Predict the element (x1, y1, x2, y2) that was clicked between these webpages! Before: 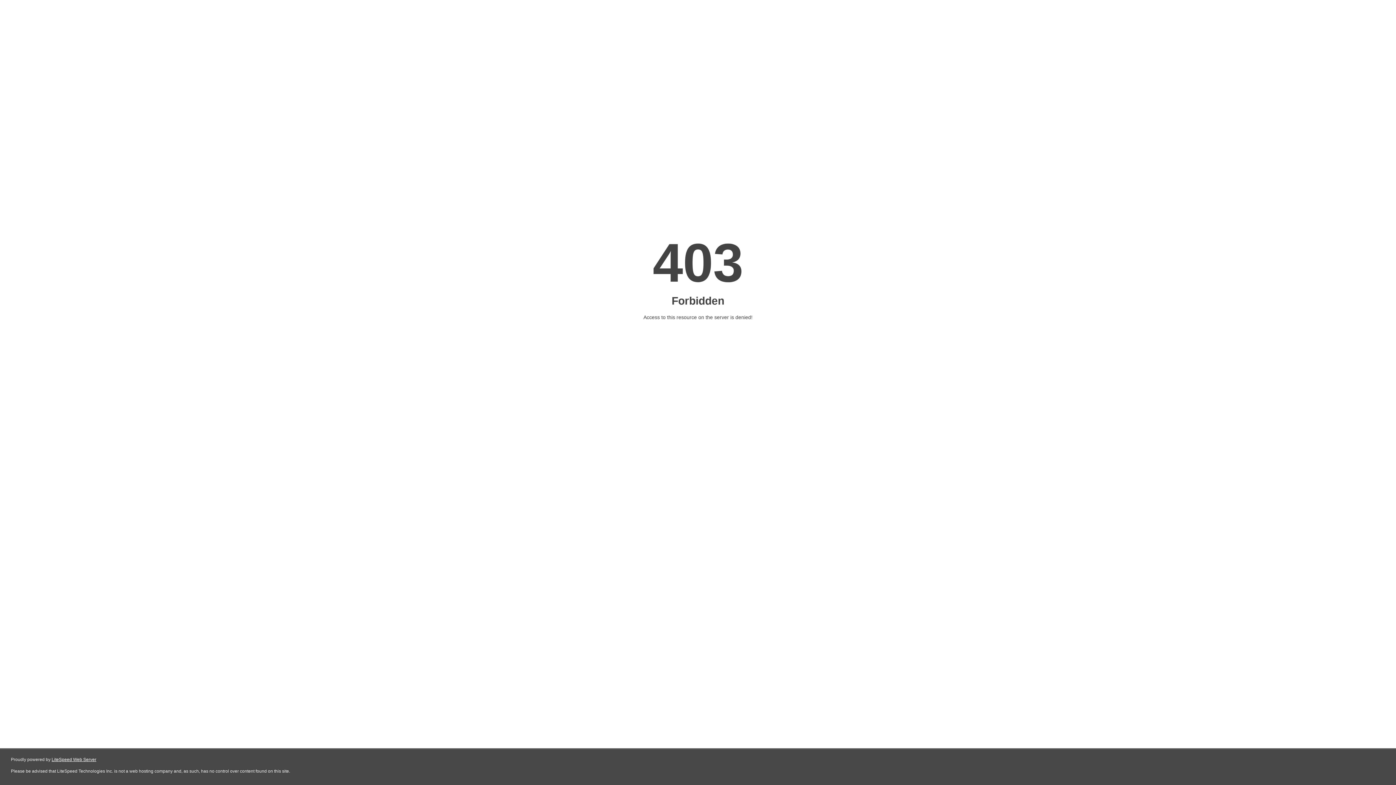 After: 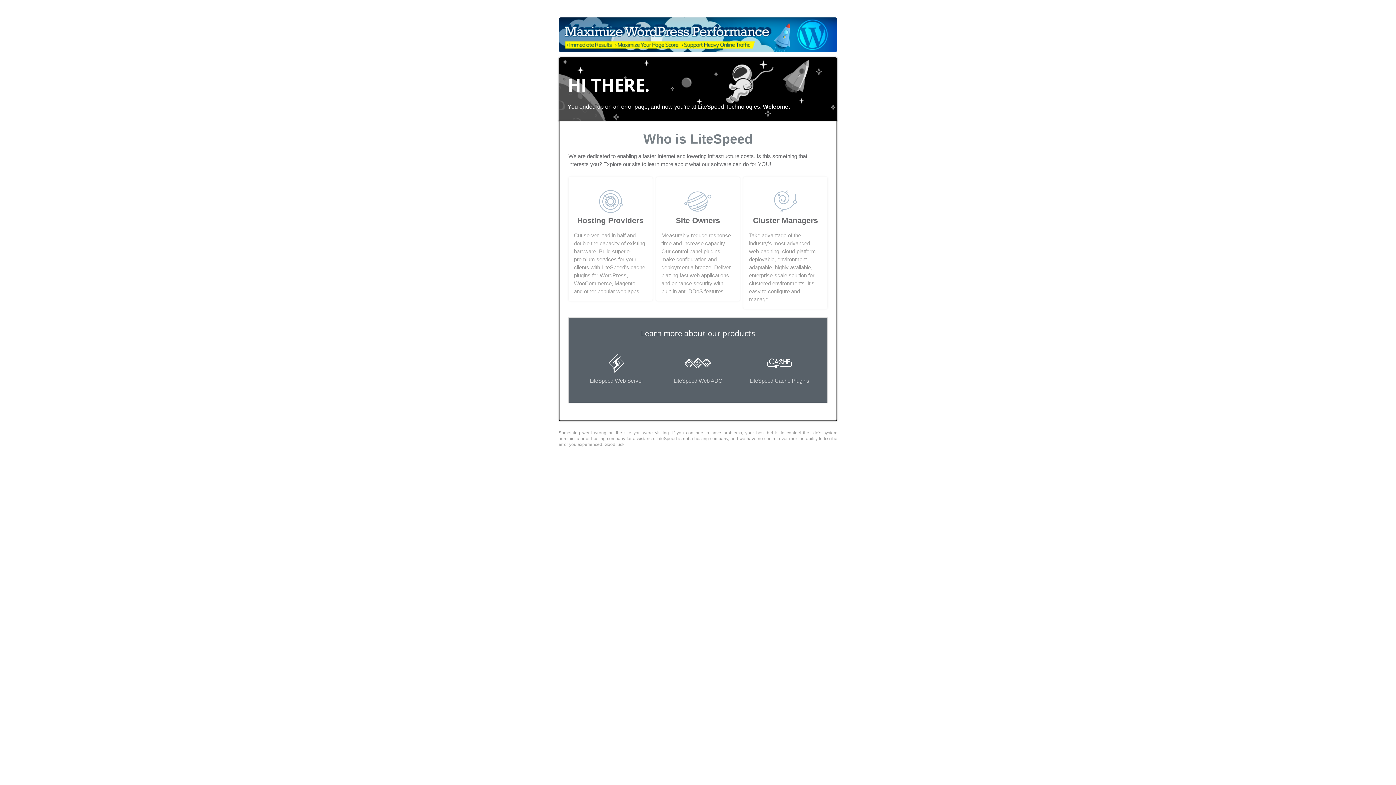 Action: label: LiteSpeed Web Server bbox: (51, 757, 96, 762)